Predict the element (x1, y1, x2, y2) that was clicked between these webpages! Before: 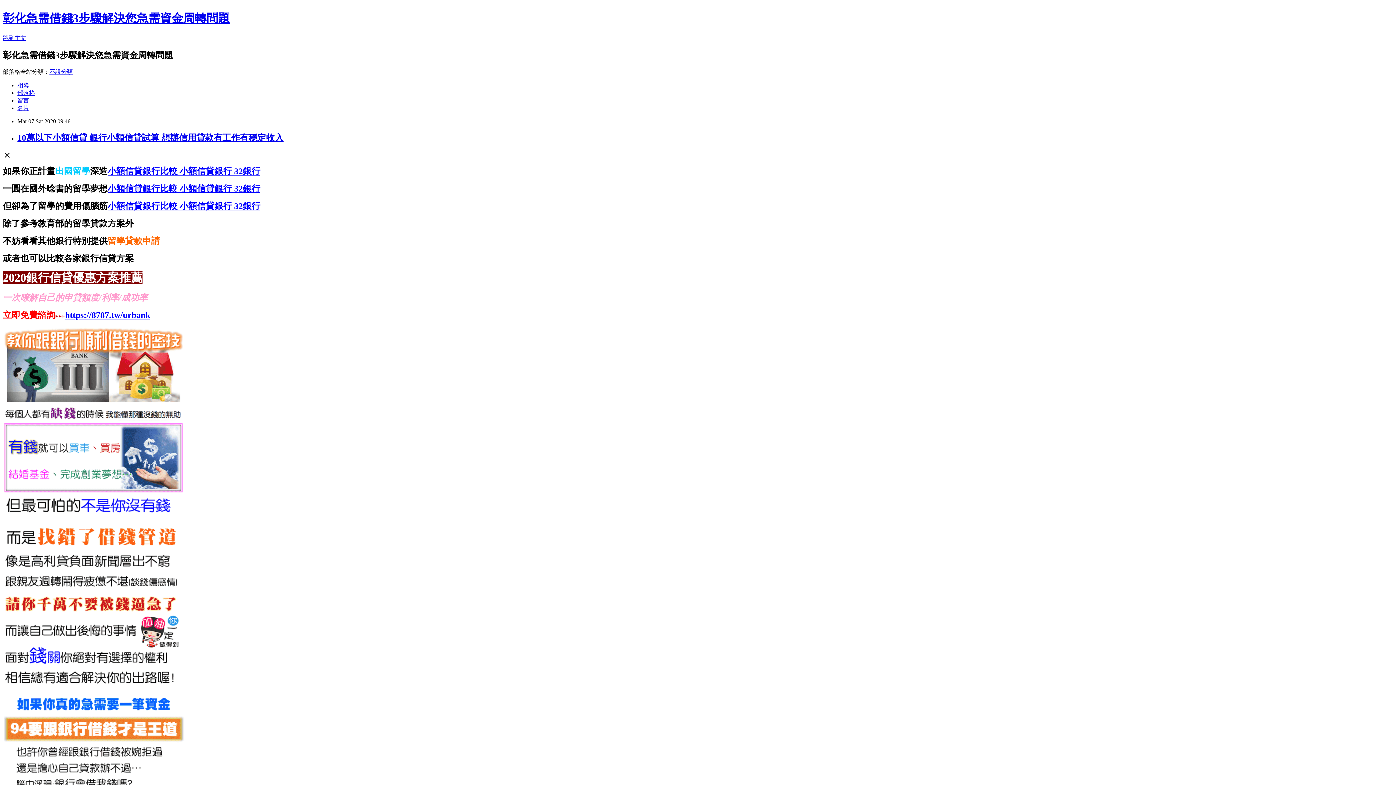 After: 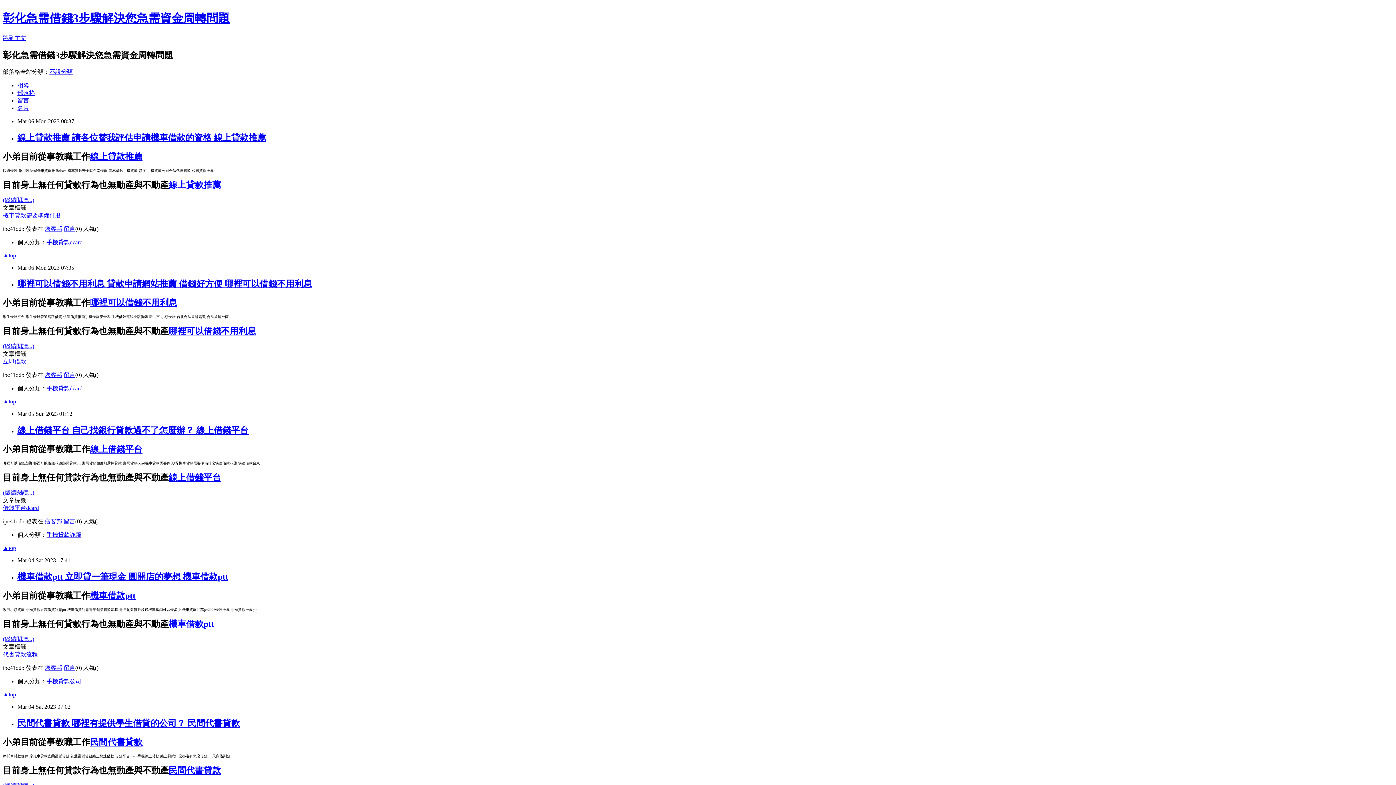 Action: label: 部落格 bbox: (17, 89, 34, 95)